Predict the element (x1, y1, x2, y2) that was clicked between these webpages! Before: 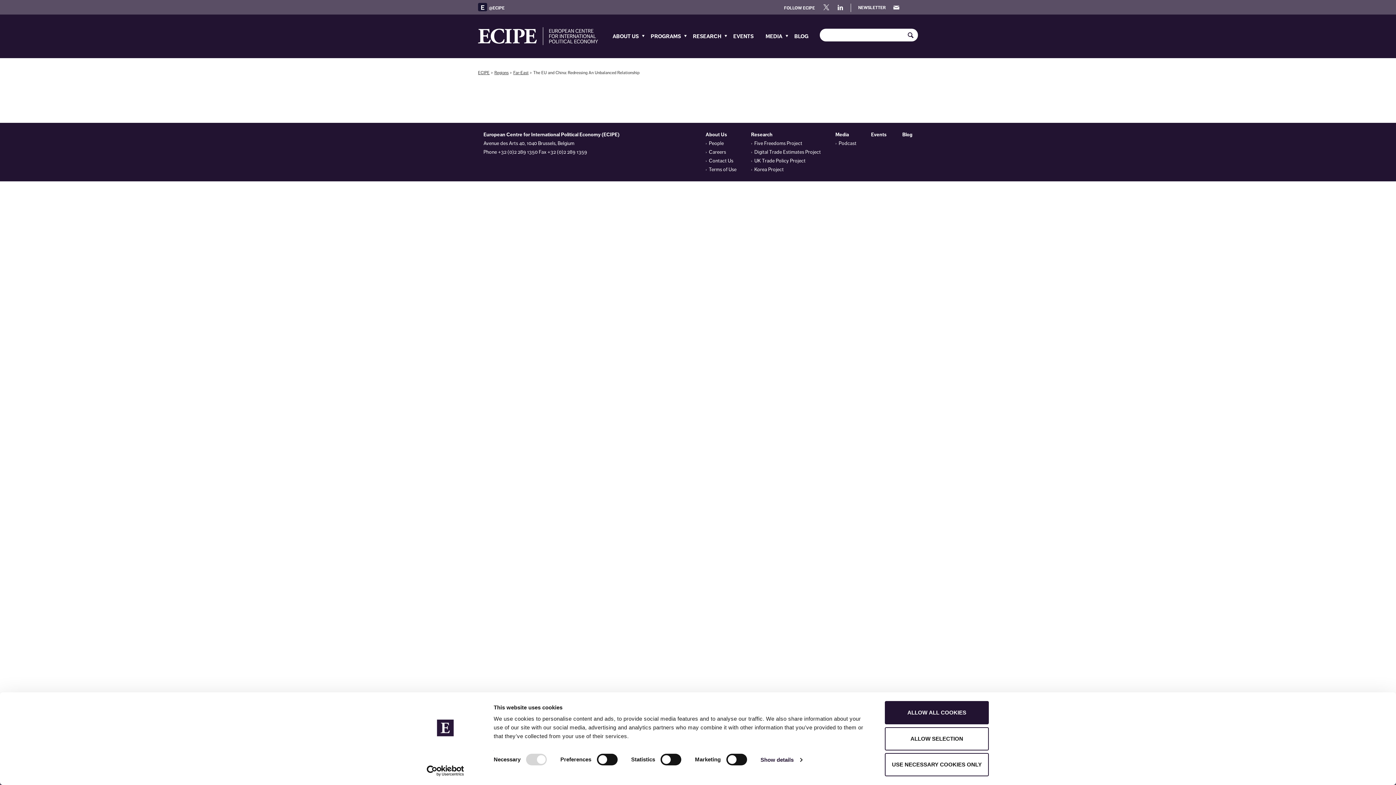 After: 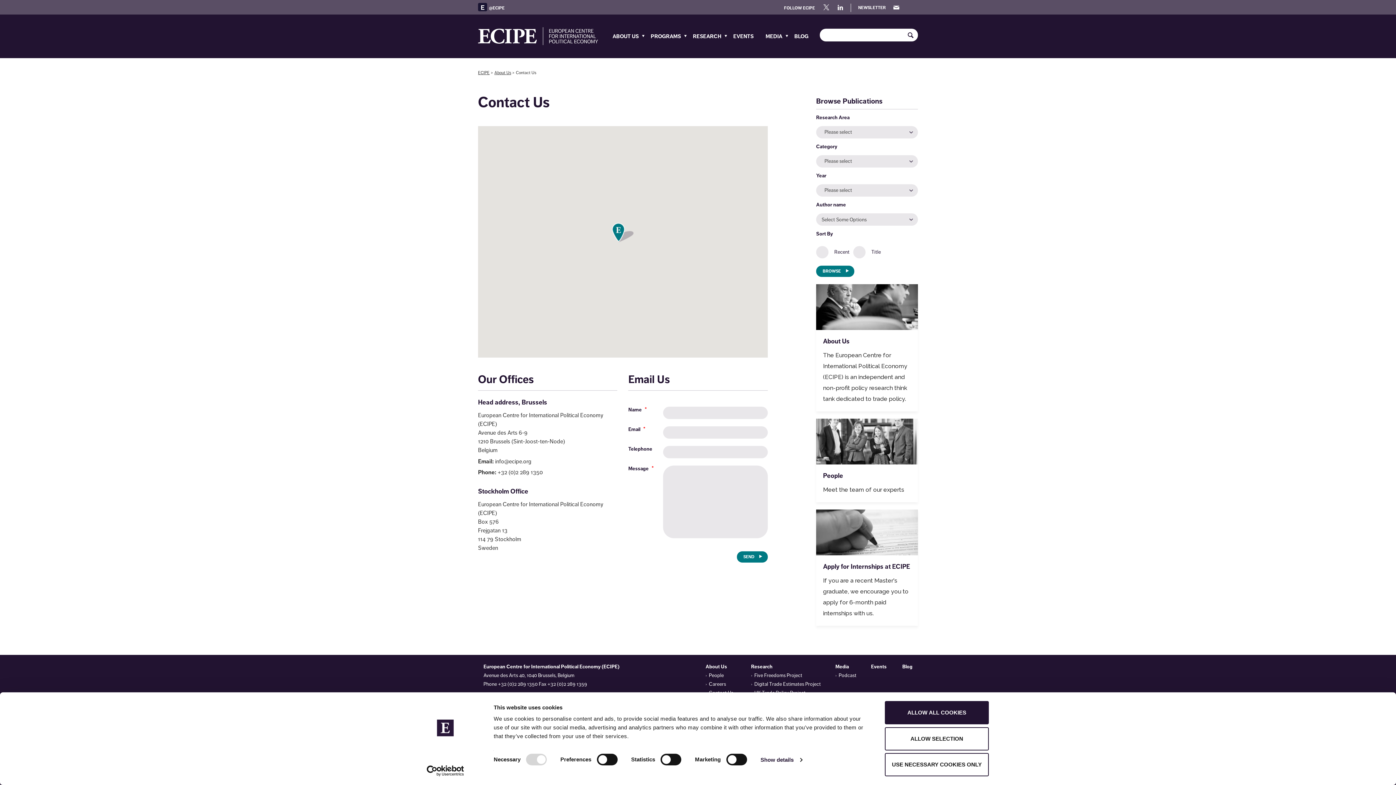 Action: label: Contact Us bbox: (709, 157, 733, 164)